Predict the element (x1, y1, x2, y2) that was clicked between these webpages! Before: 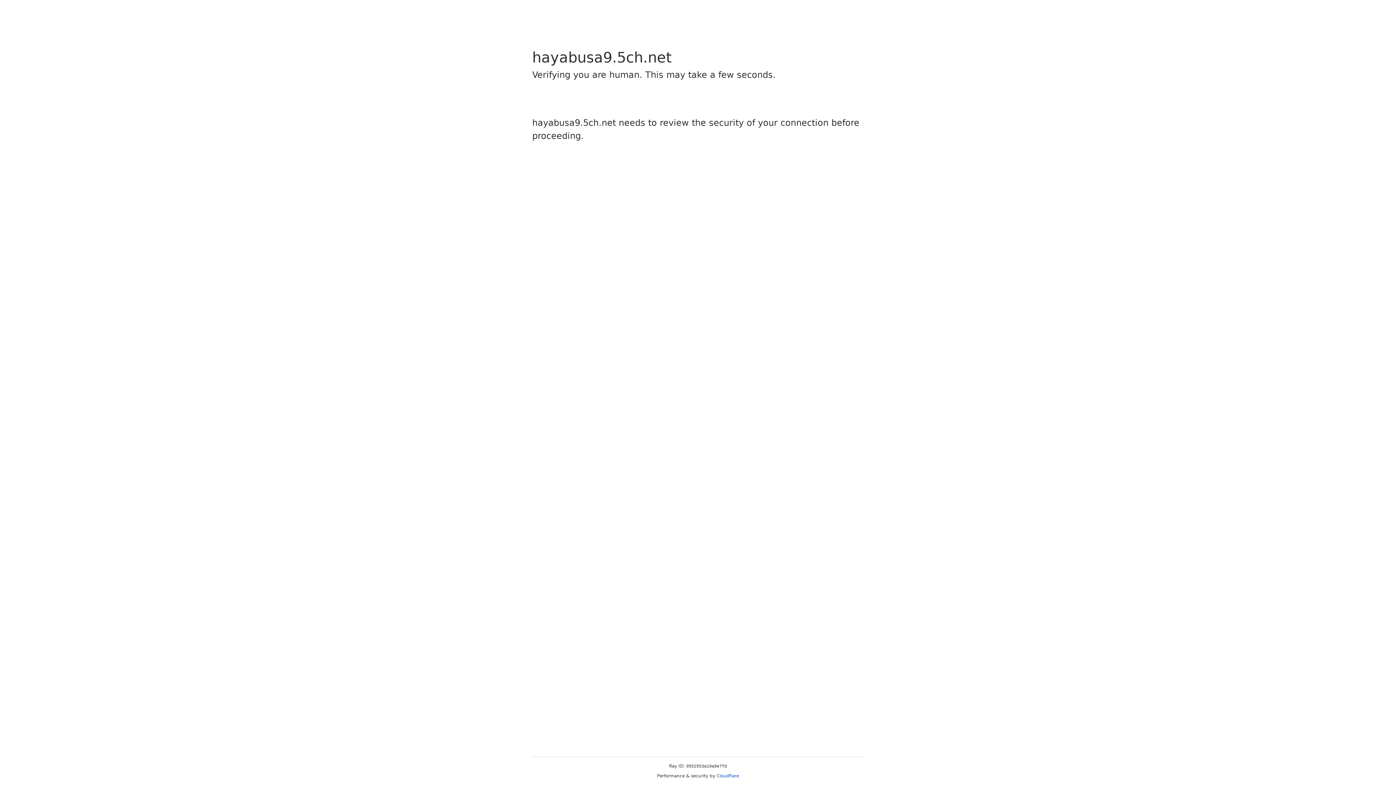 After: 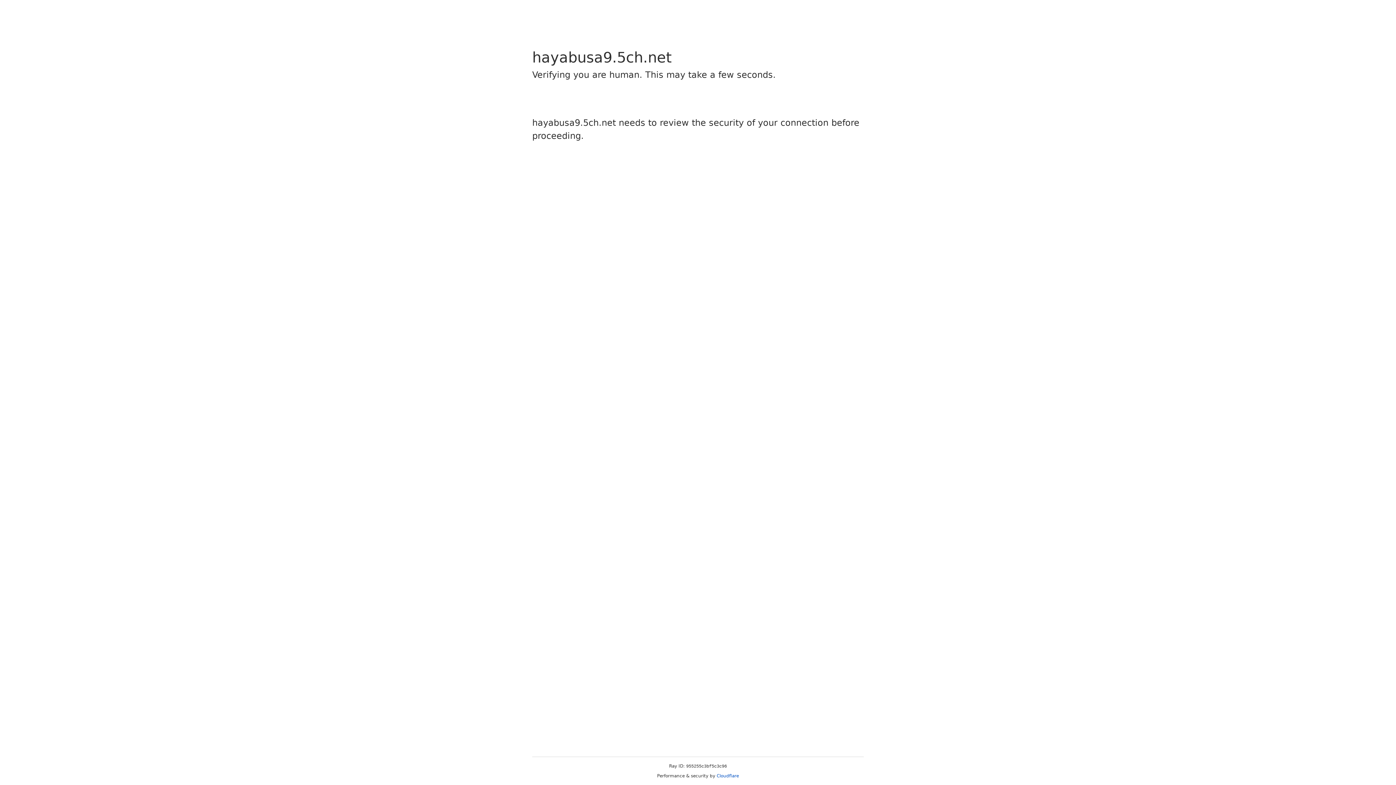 Action: label: Cloudflare bbox: (716, 773, 739, 778)